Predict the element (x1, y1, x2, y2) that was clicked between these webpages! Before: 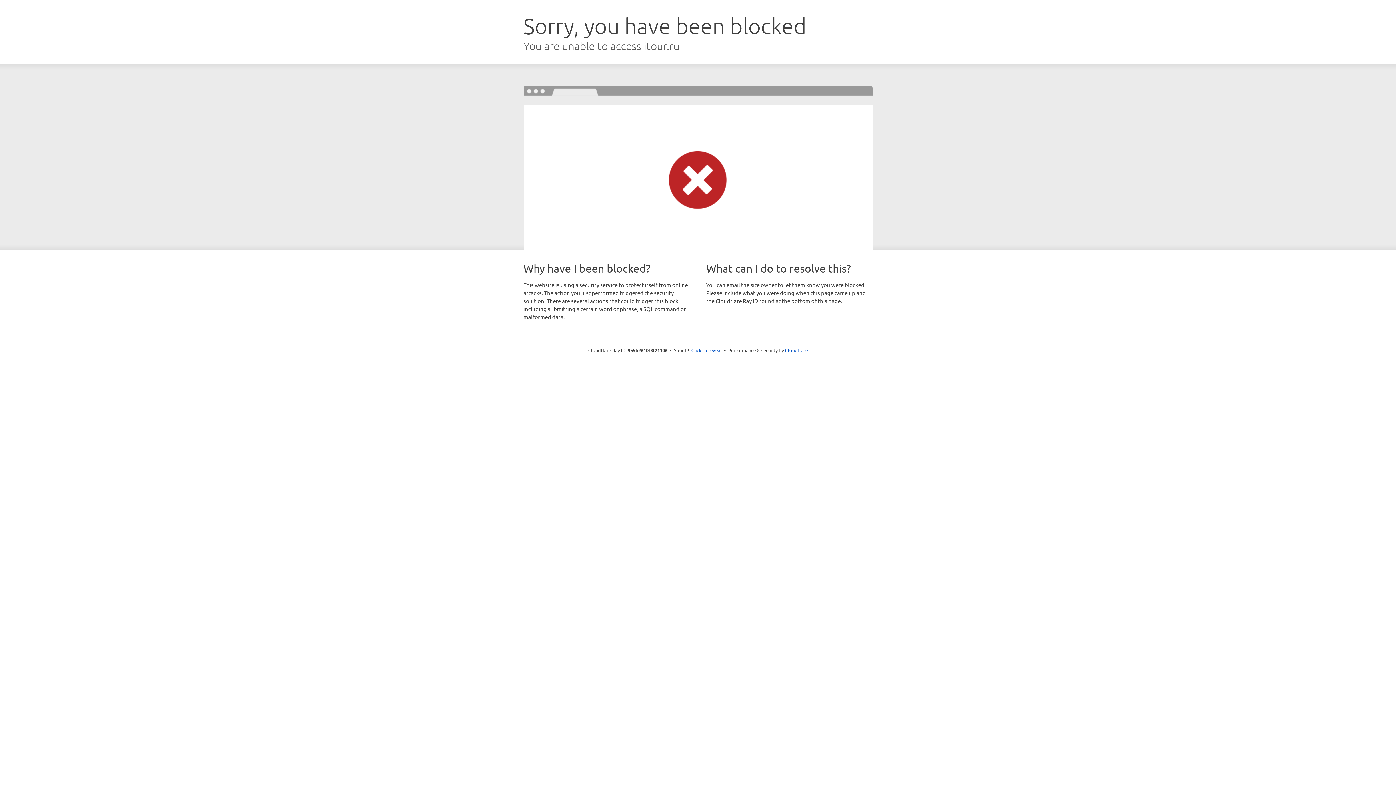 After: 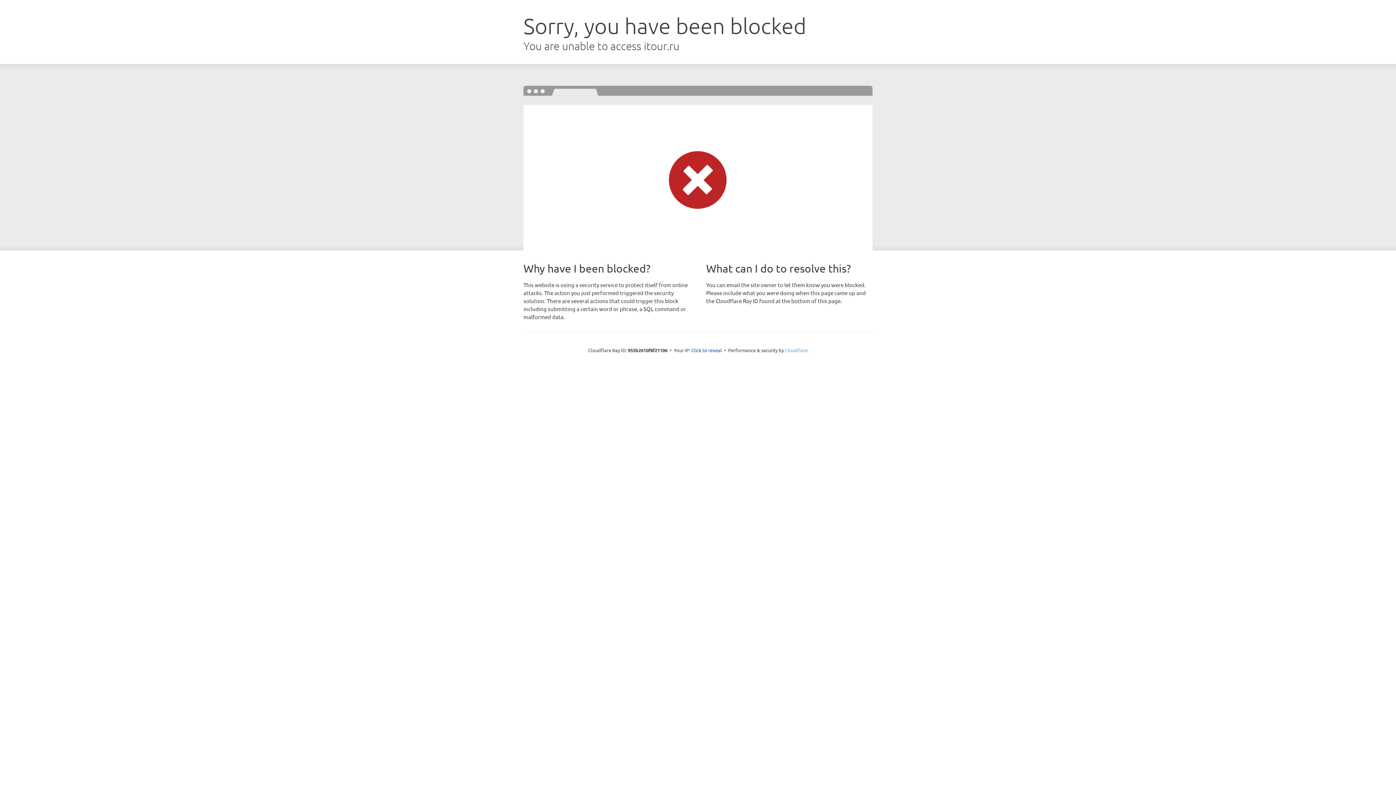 Action: bbox: (785, 347, 808, 353) label: Cloudflare